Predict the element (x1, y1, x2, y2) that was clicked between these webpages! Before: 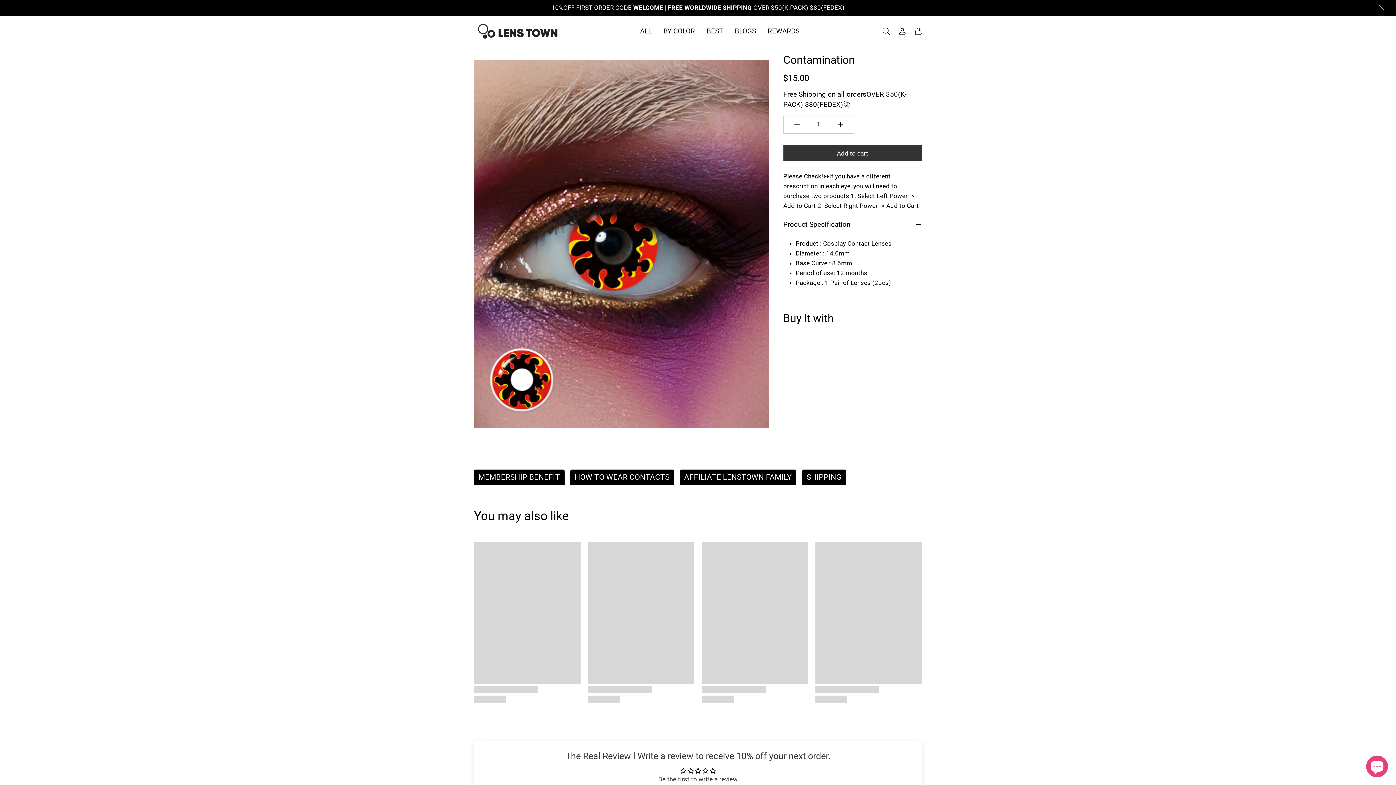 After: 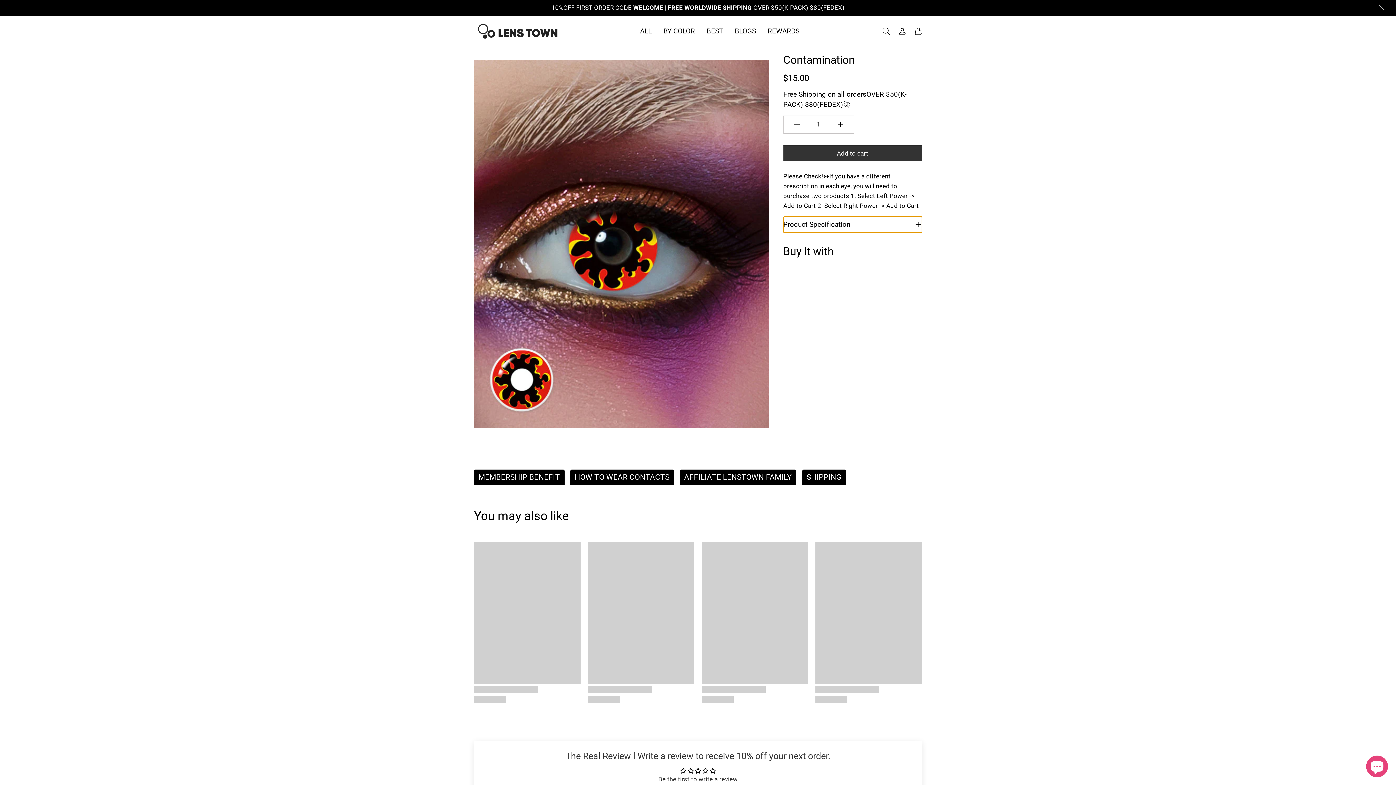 Action: label: Product Specification bbox: (783, 216, 922, 232)